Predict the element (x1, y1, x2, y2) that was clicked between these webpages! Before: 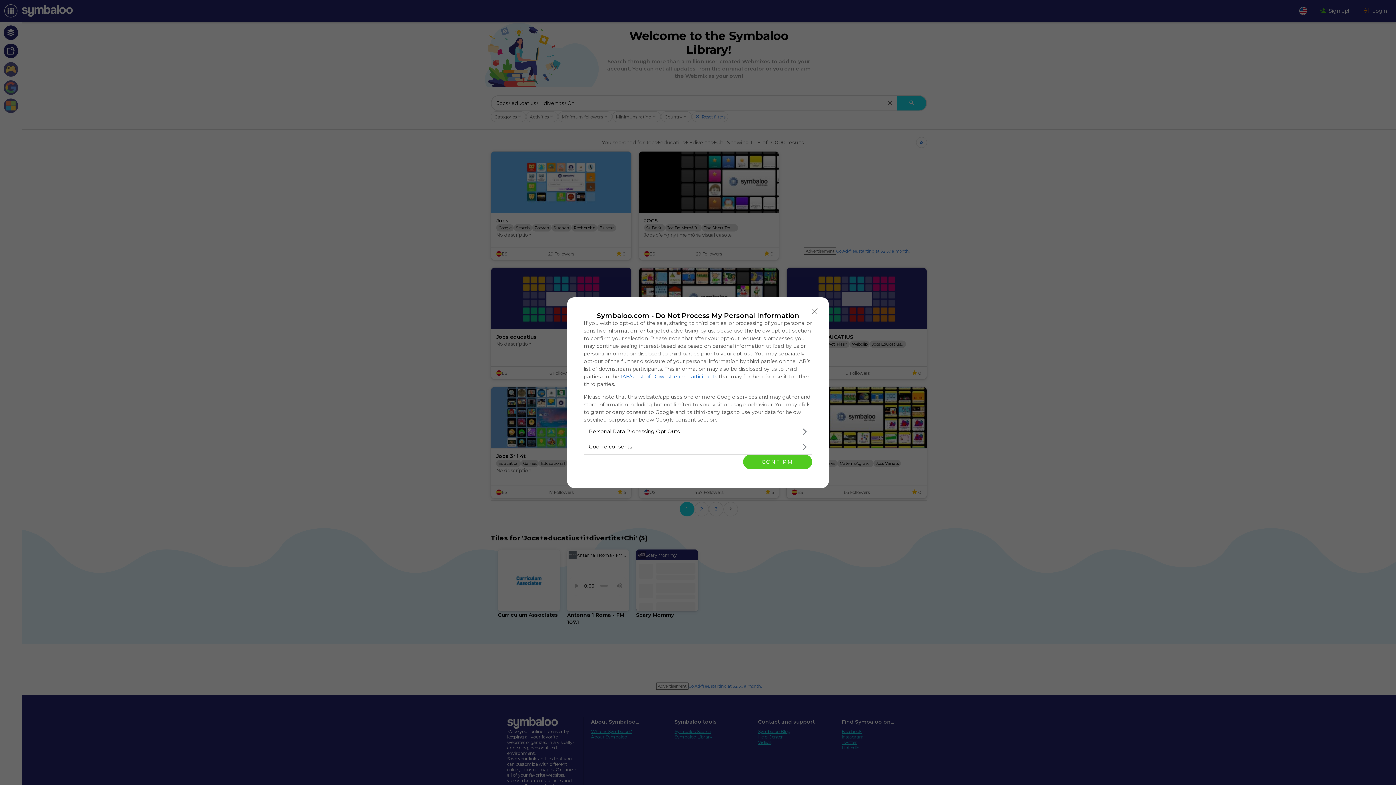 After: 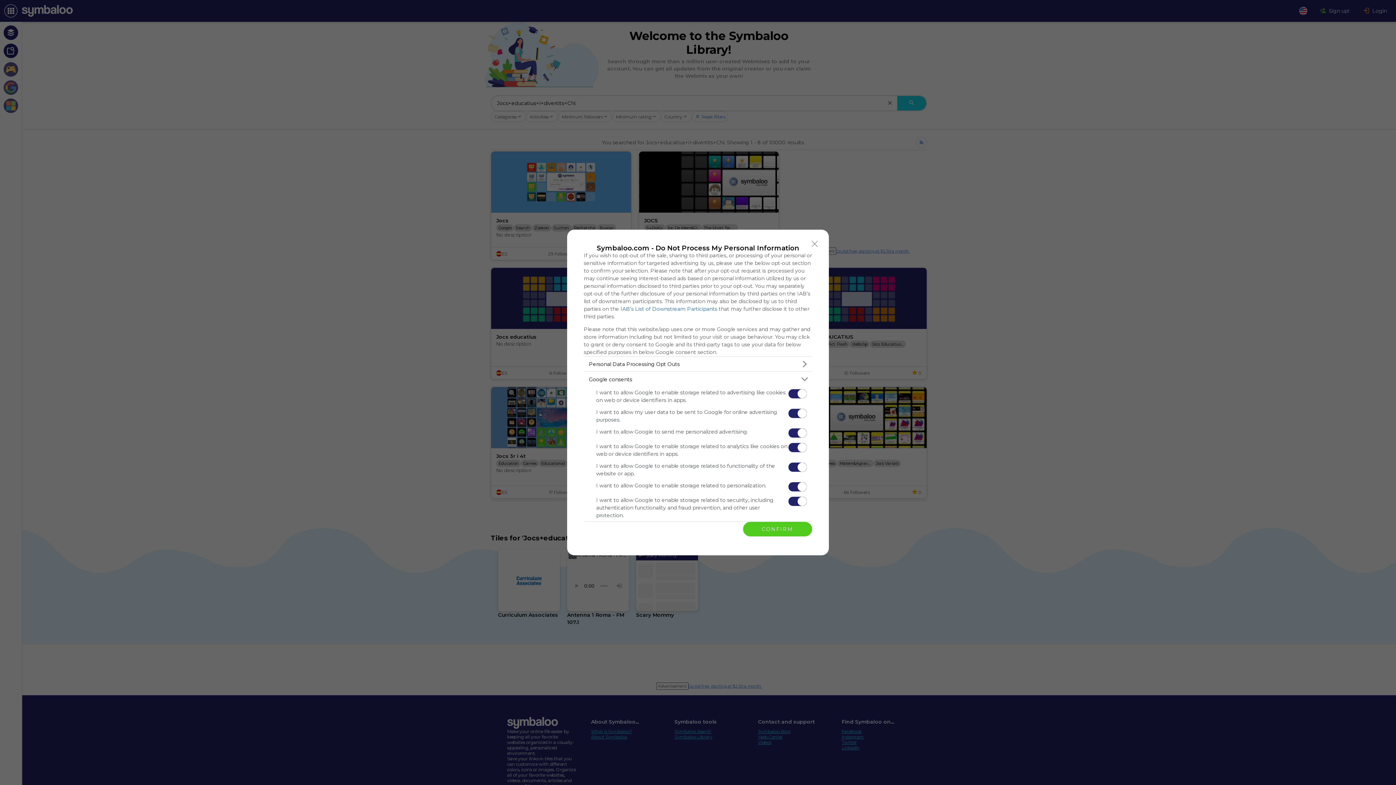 Action: label: Google consents bbox: (584, 439, 812, 454)